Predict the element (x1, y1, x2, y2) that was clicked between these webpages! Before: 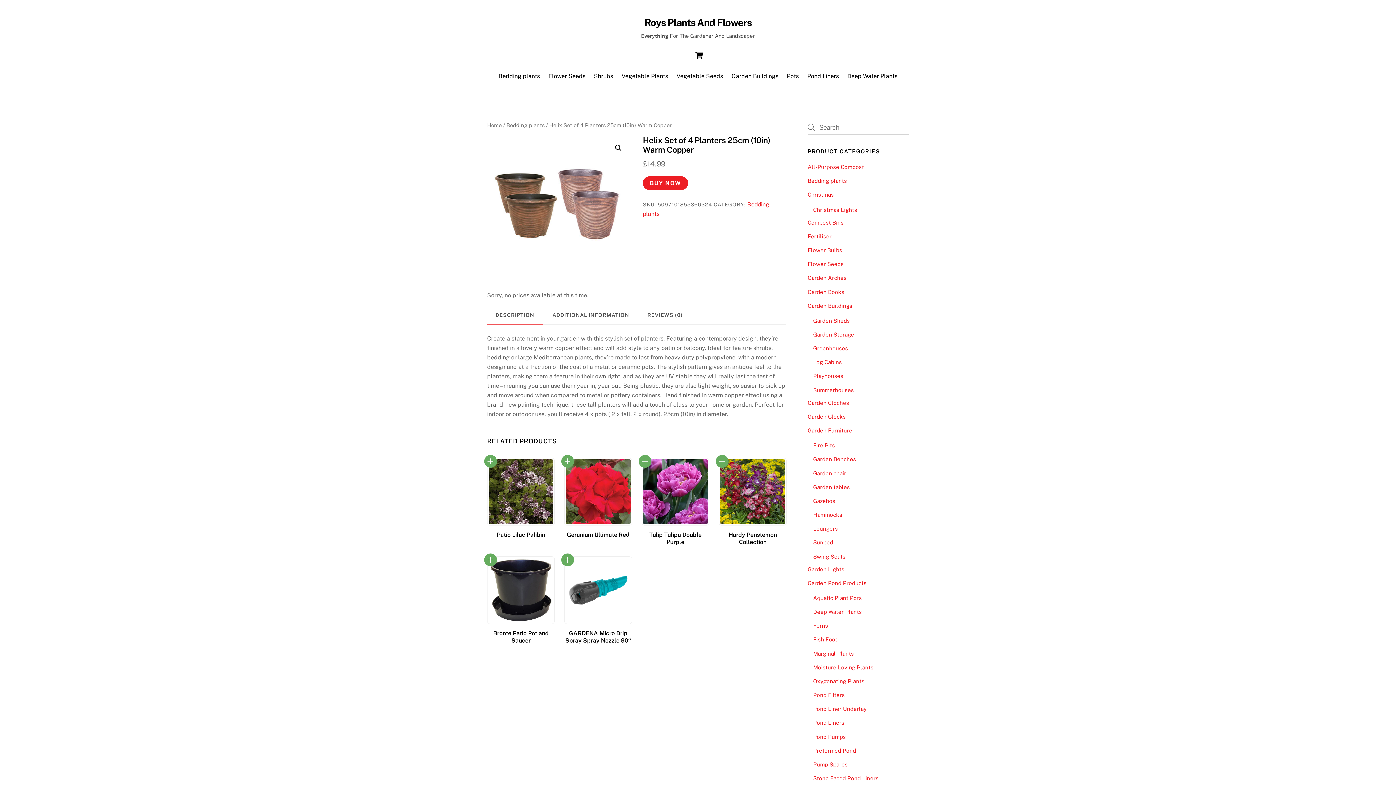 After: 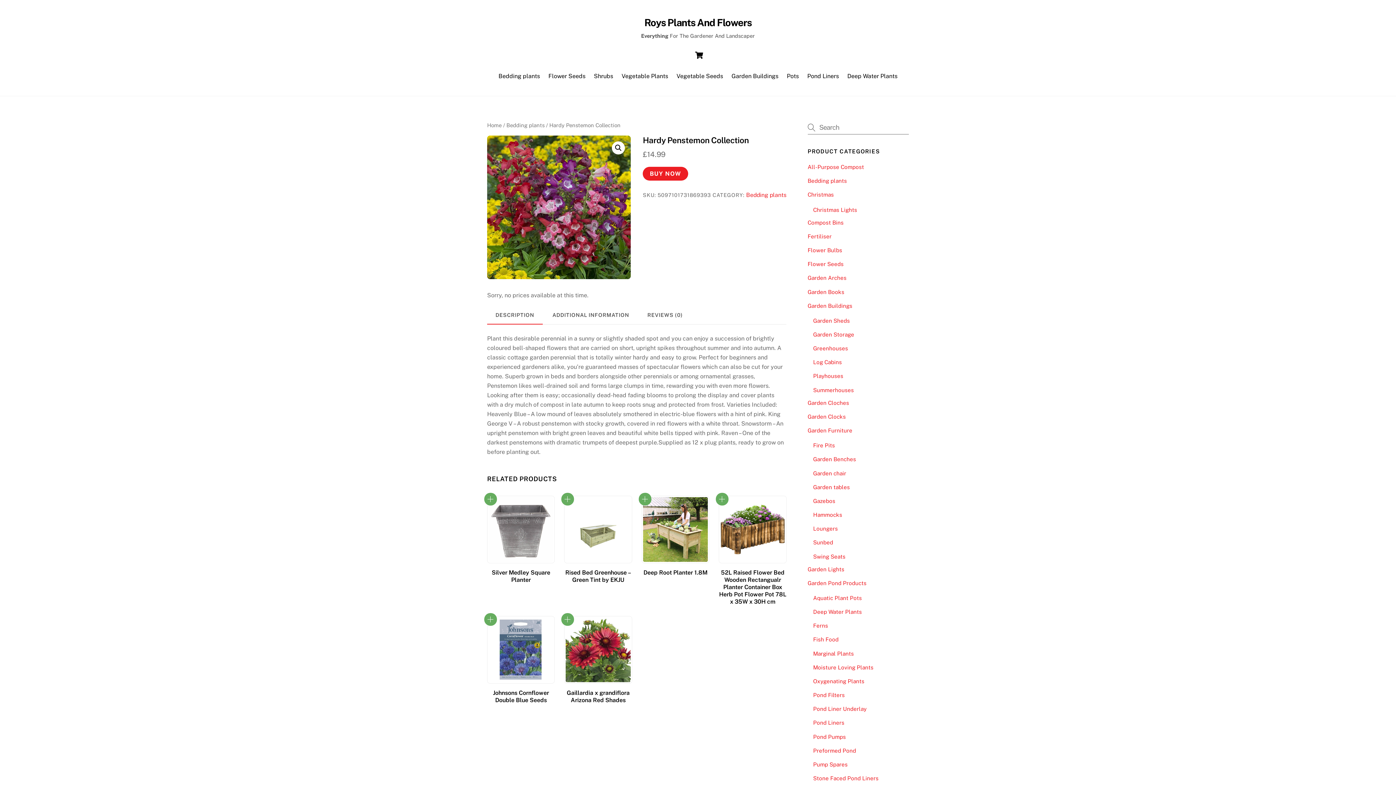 Action: bbox: (728, 531, 777, 545) label: Hardy Penstemon Collection